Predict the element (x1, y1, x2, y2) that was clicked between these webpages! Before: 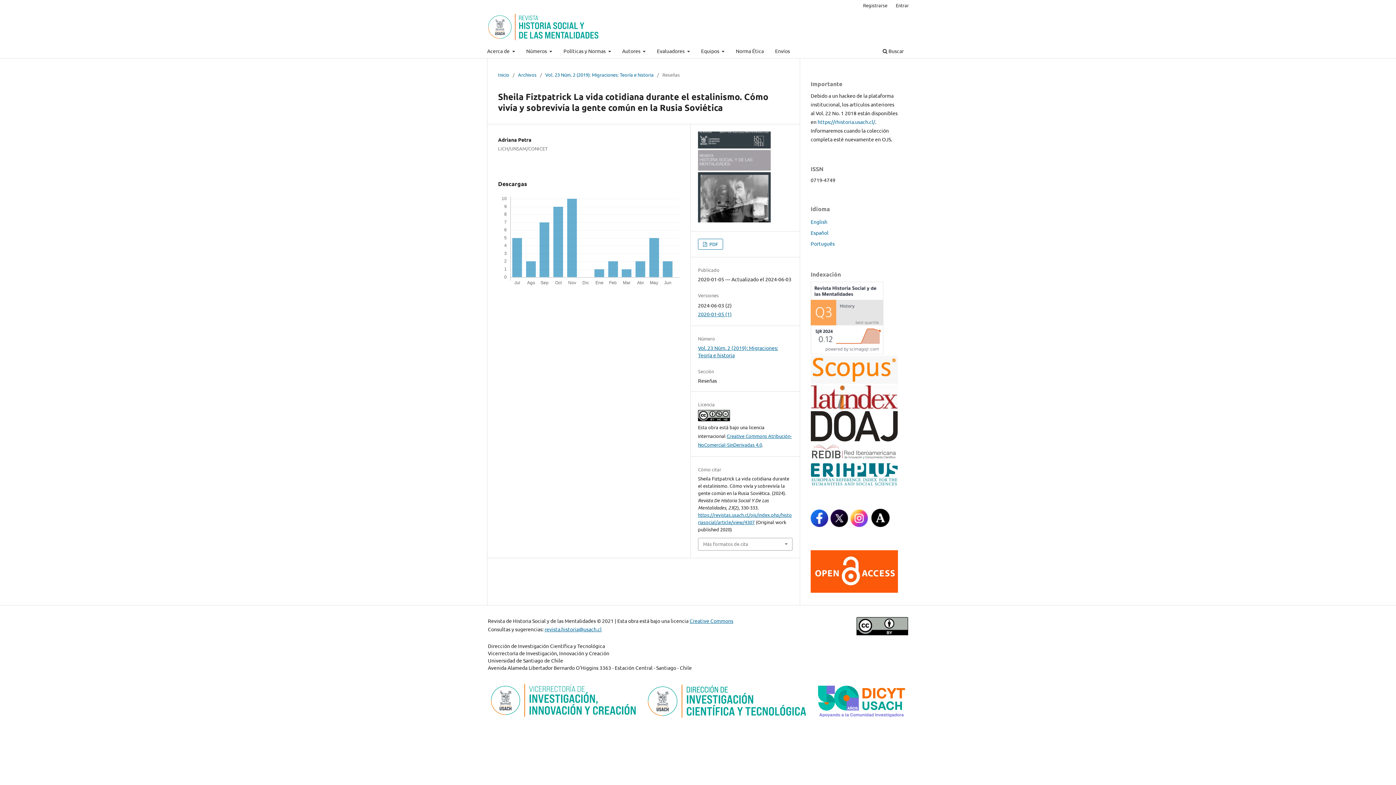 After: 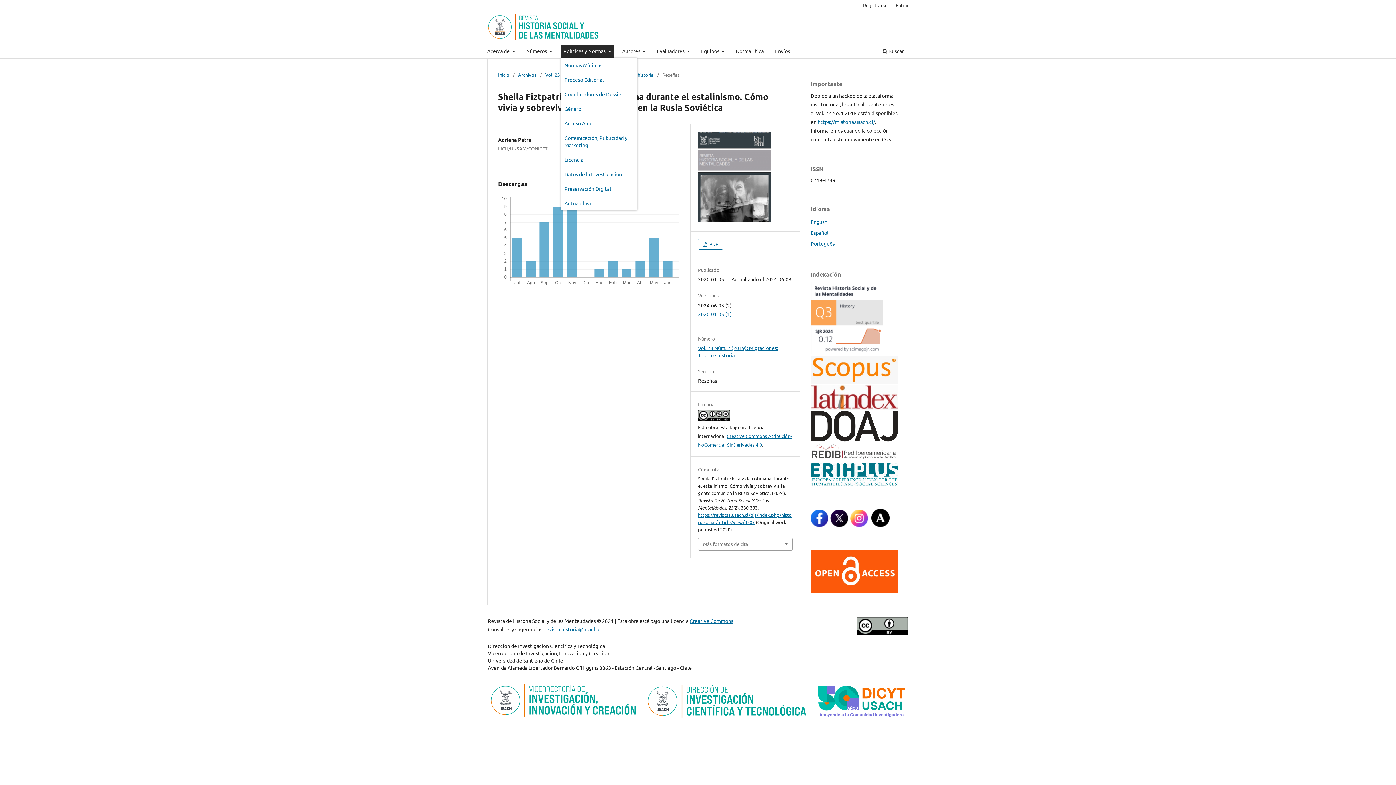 Action: label: Políticas y Normas  bbox: (561, 45, 613, 58)